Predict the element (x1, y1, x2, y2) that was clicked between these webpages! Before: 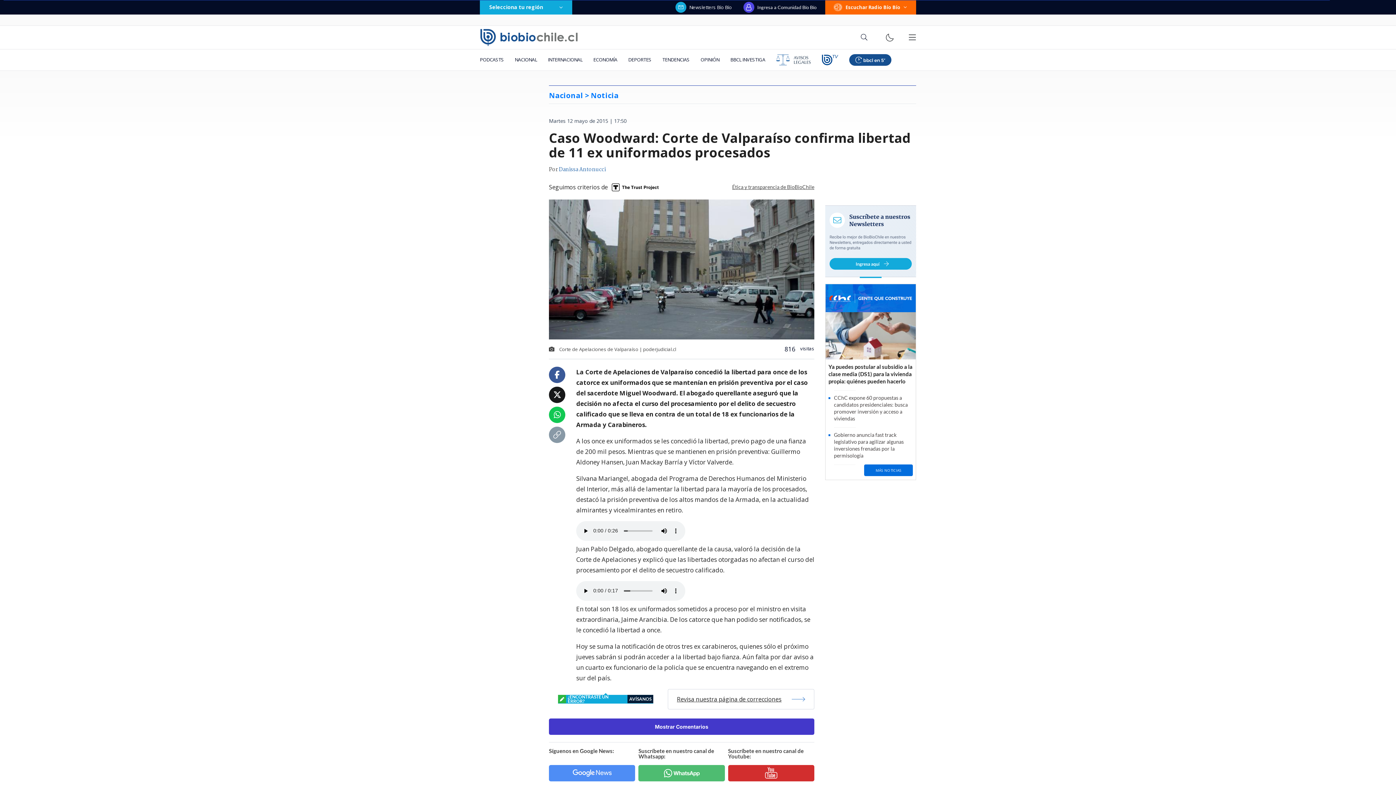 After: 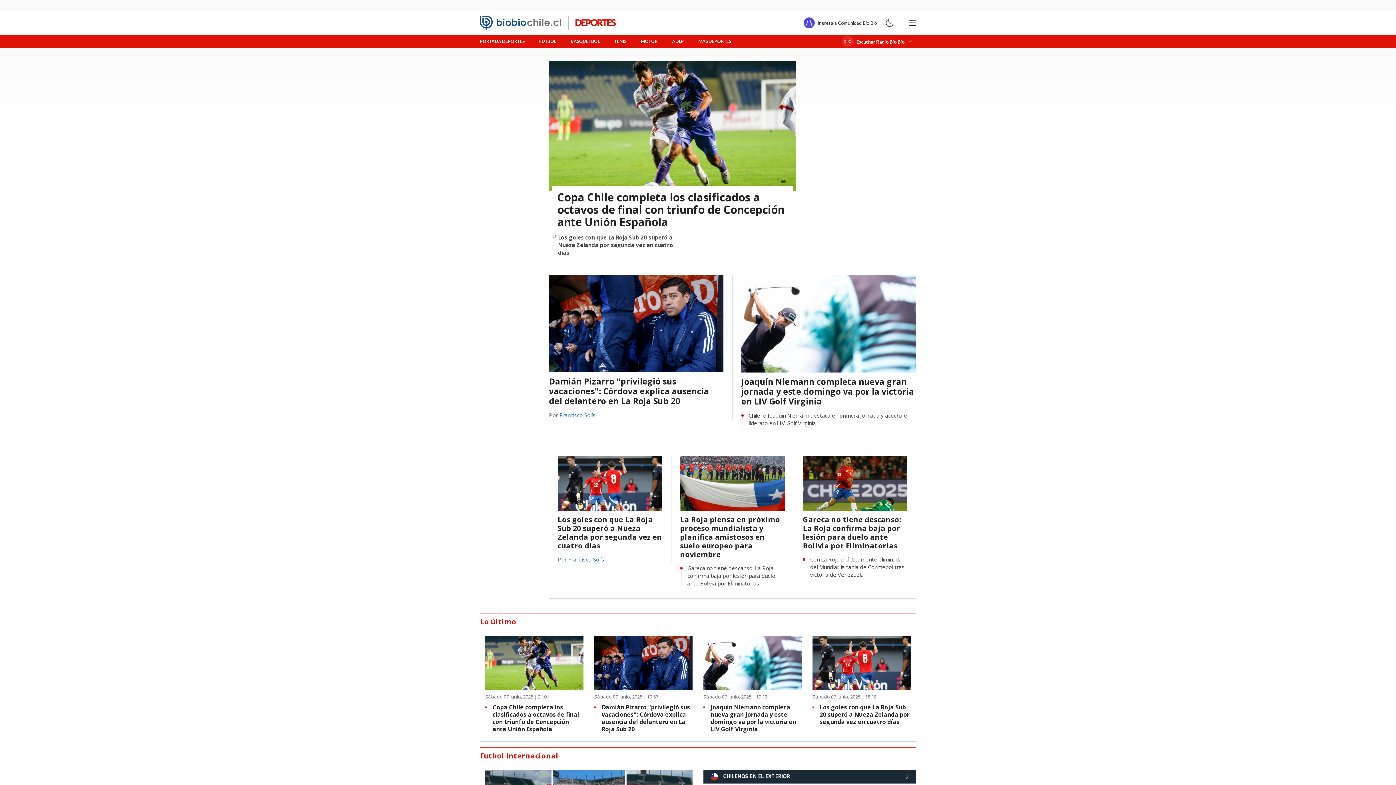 Action: bbox: (622, 49, 657, 70) label: DEPORTES